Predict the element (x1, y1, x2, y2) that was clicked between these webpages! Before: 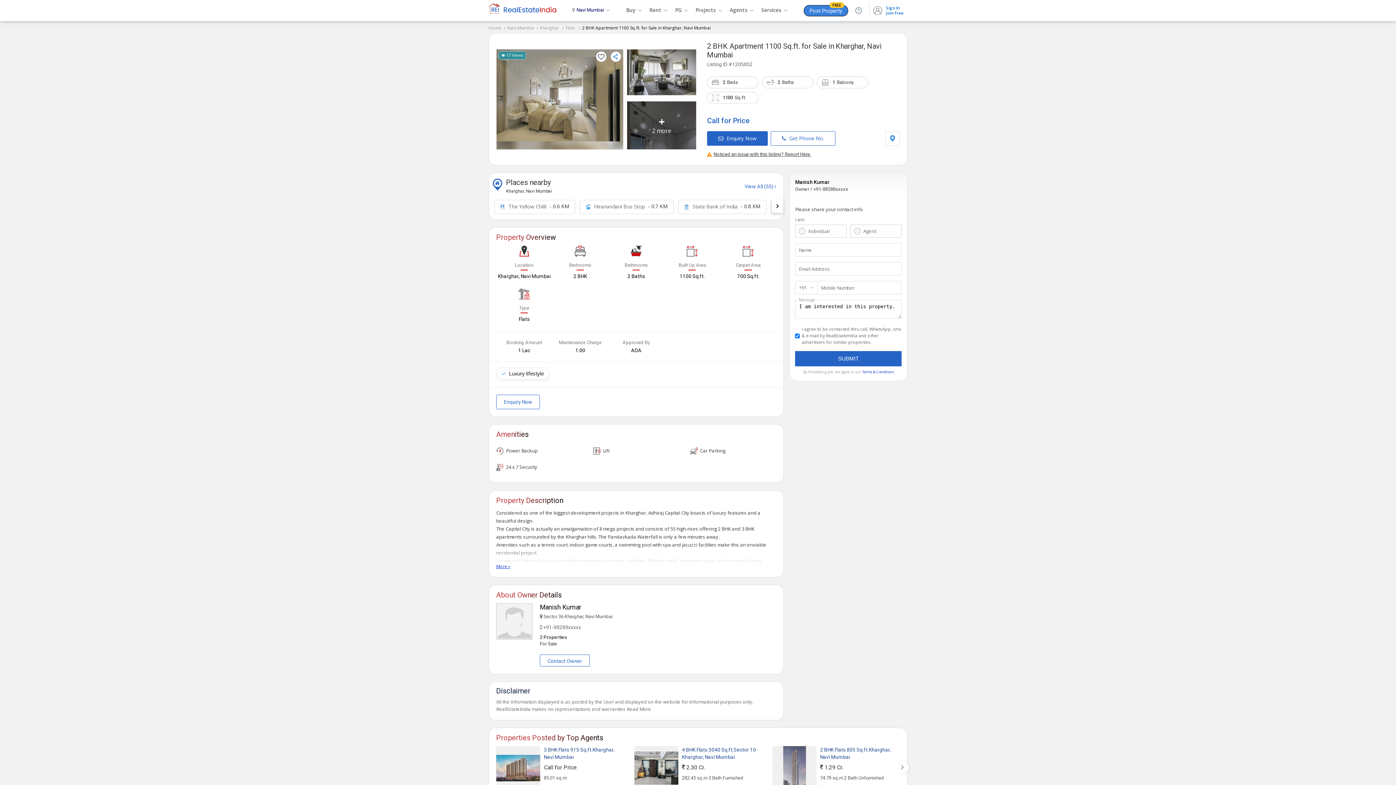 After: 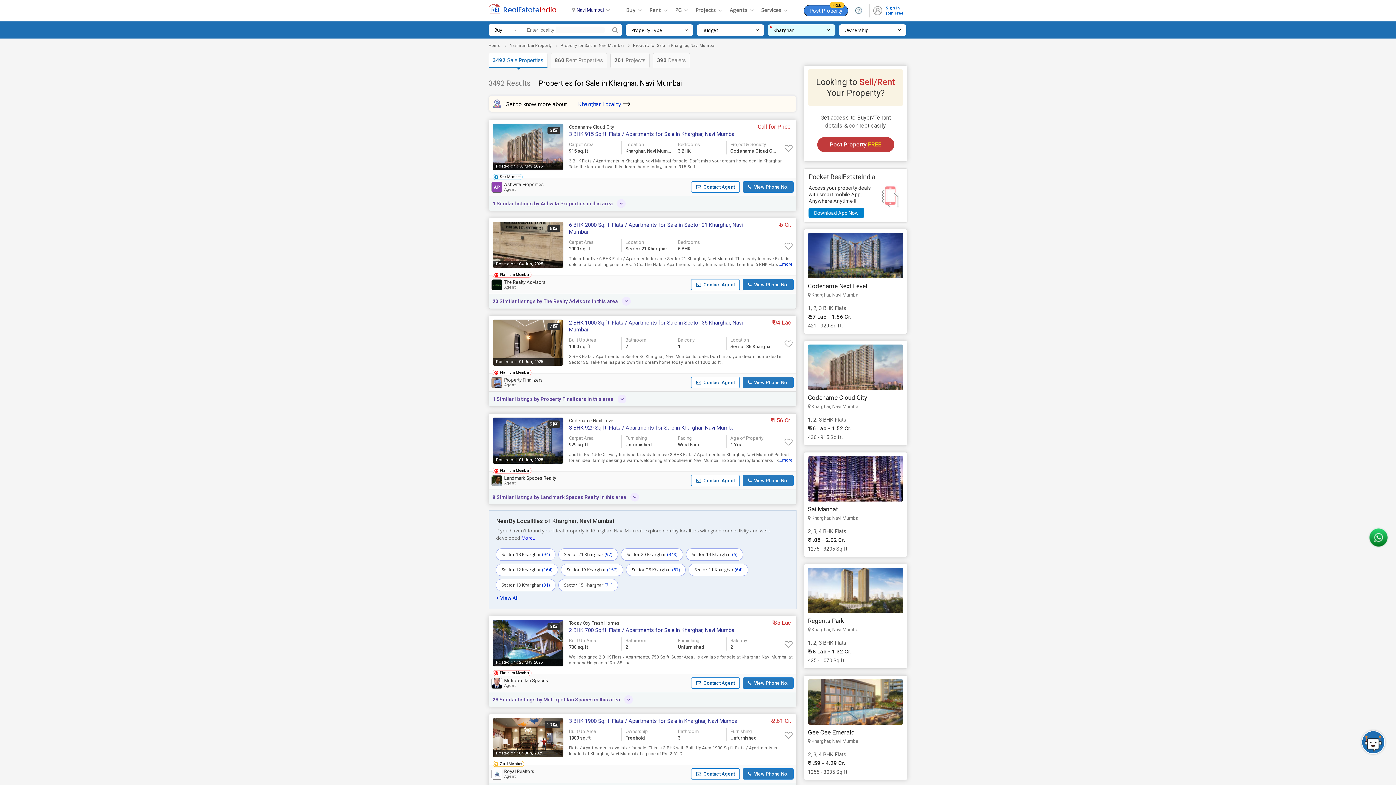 Action: label: Kharghar  bbox: (540, 24, 564, 30)